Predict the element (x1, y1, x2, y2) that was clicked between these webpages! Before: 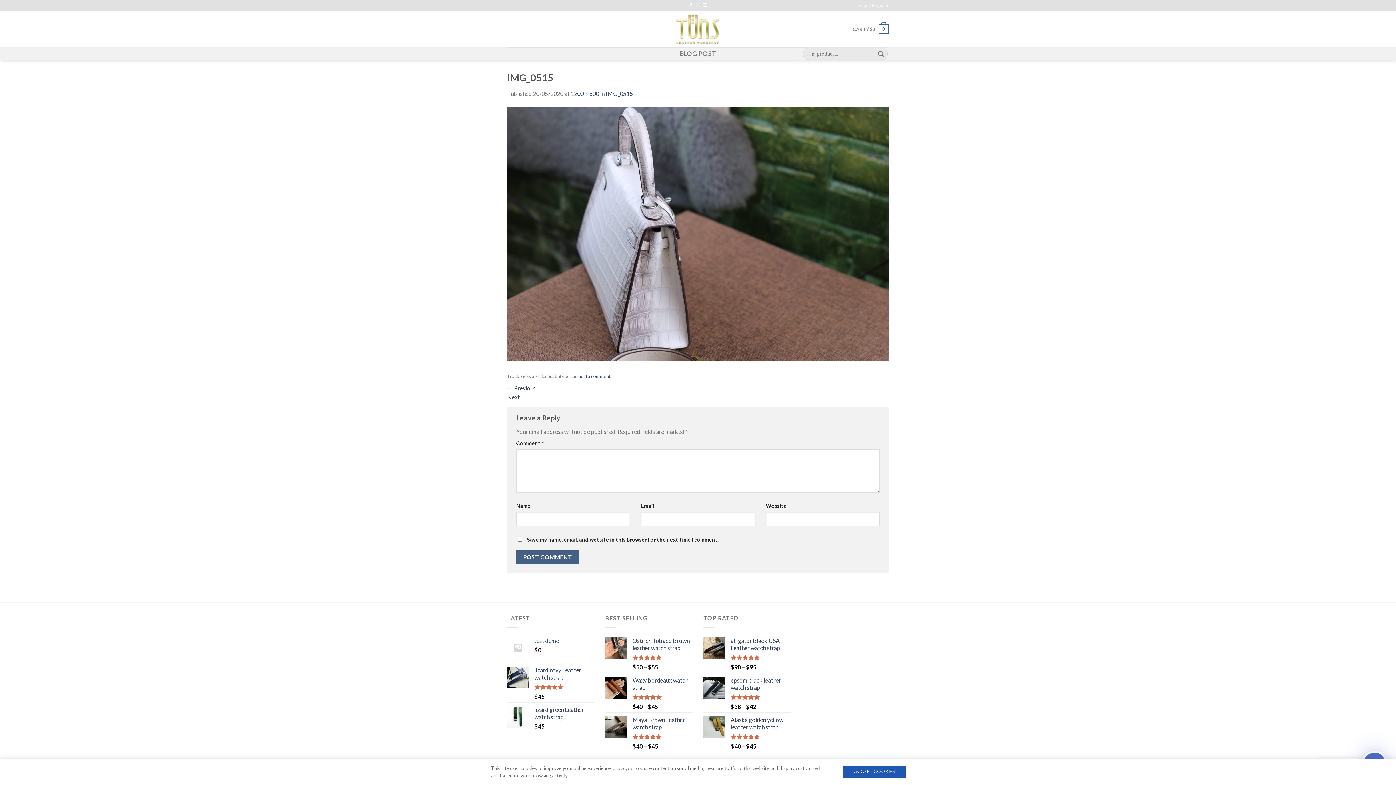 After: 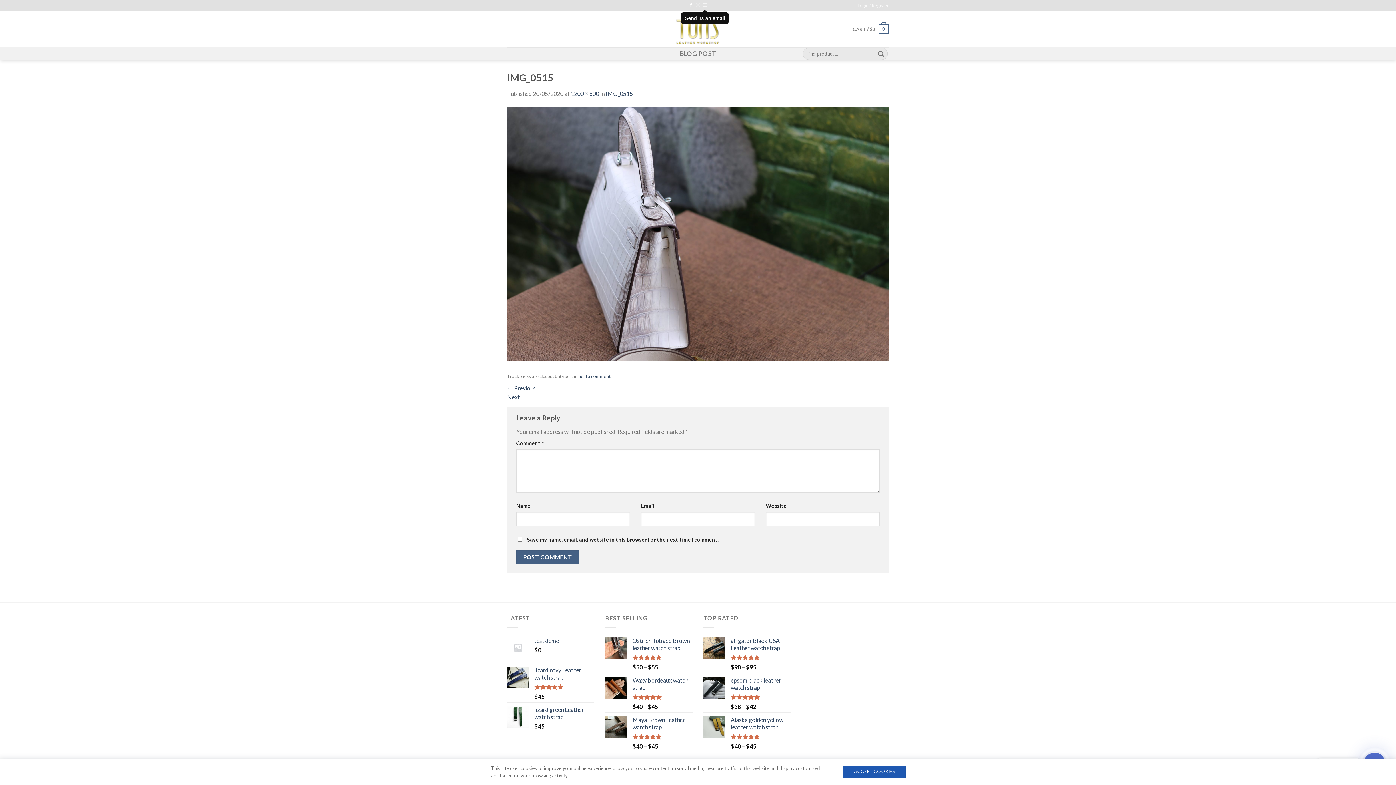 Action: bbox: (702, 3, 707, 8) label: Send us an email